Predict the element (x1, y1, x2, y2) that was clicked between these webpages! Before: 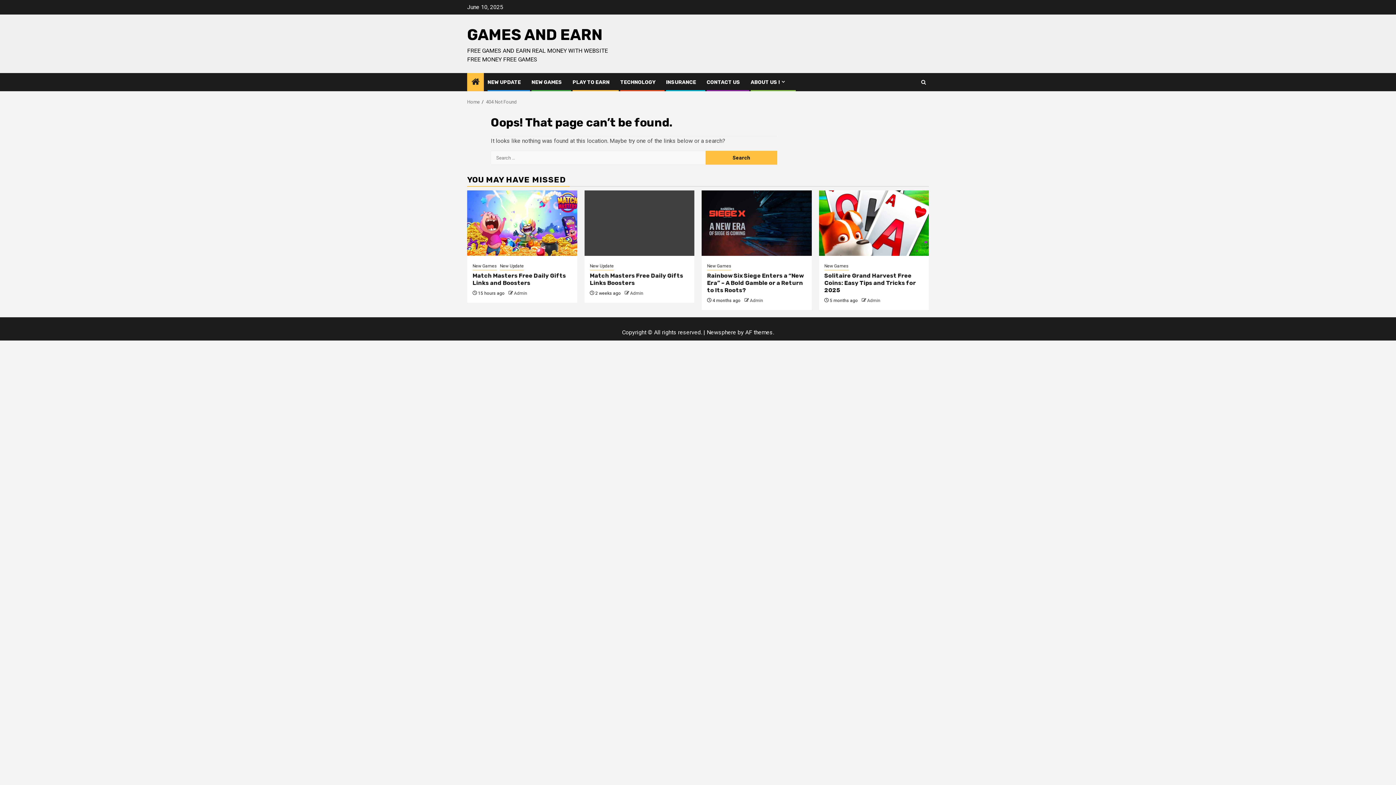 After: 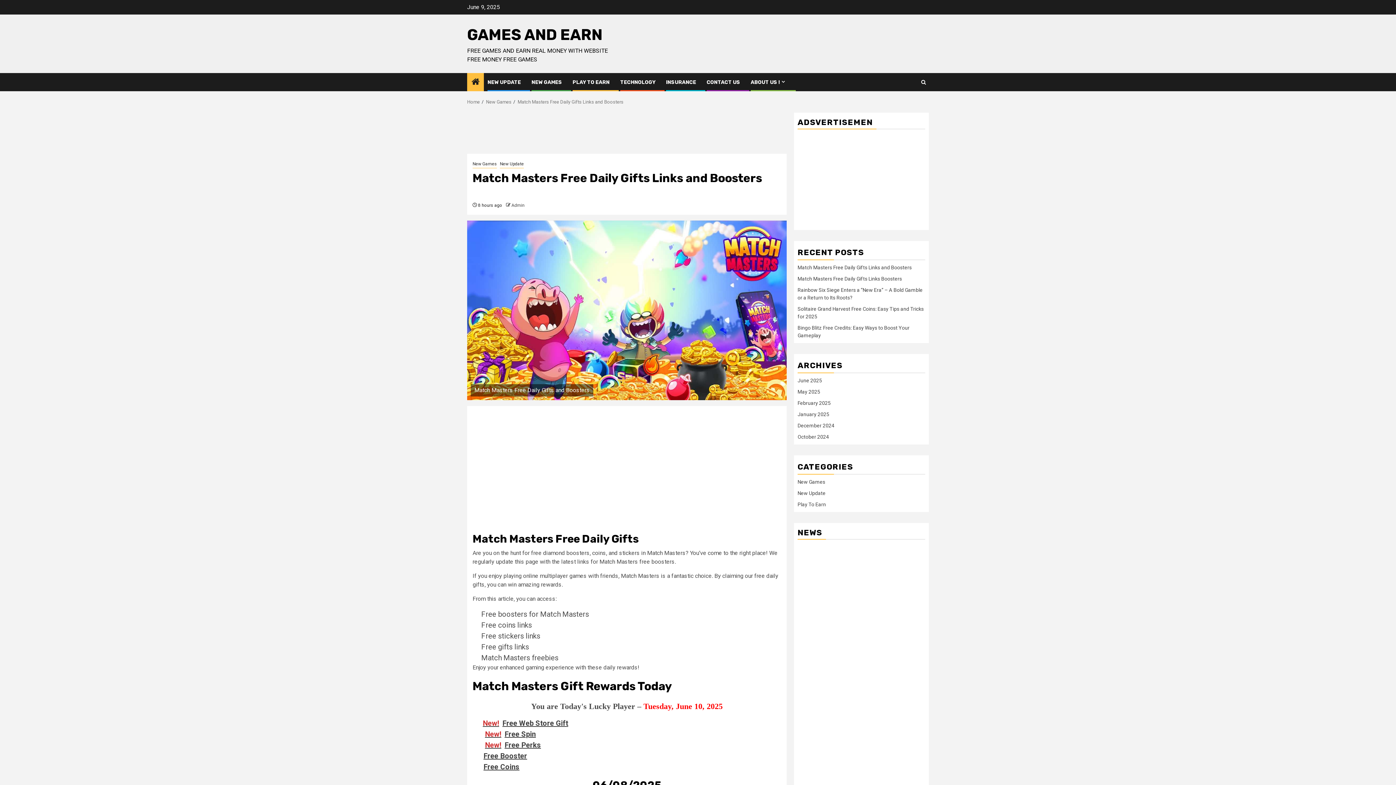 Action: bbox: (467, 190, 577, 256) label: Match Masters Free Daily Gifts Links and Boosters